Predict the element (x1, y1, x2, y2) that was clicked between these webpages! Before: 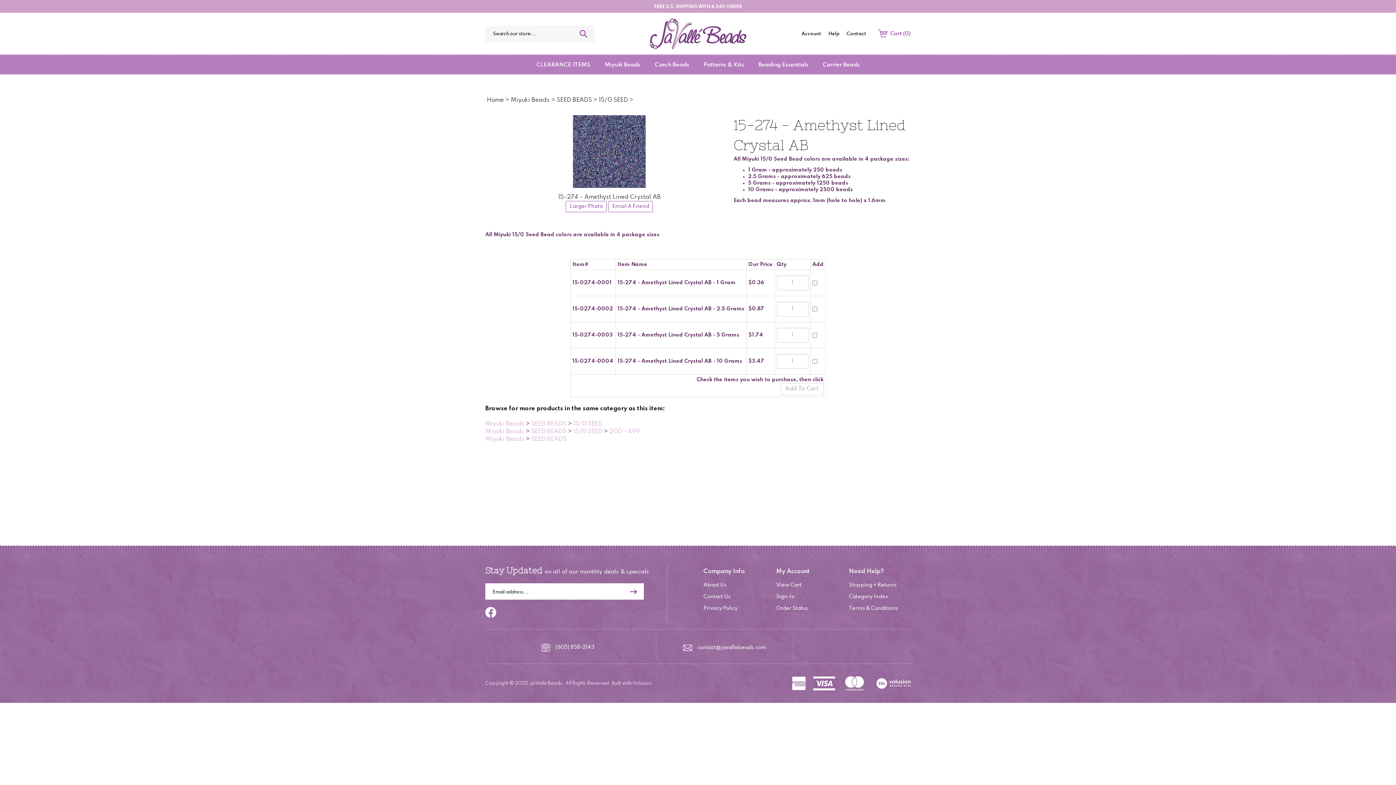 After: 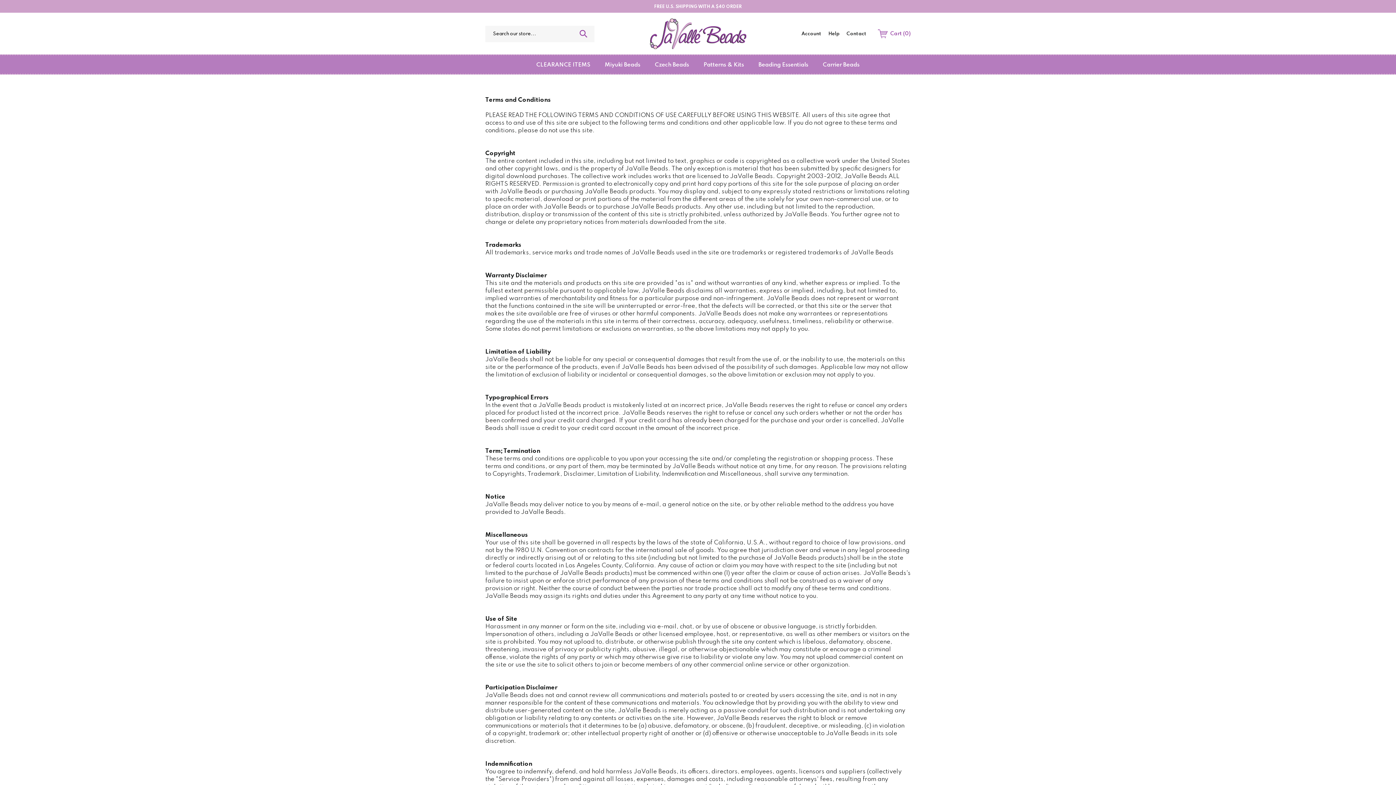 Action: bbox: (849, 606, 898, 611) label: Terms & Conditions